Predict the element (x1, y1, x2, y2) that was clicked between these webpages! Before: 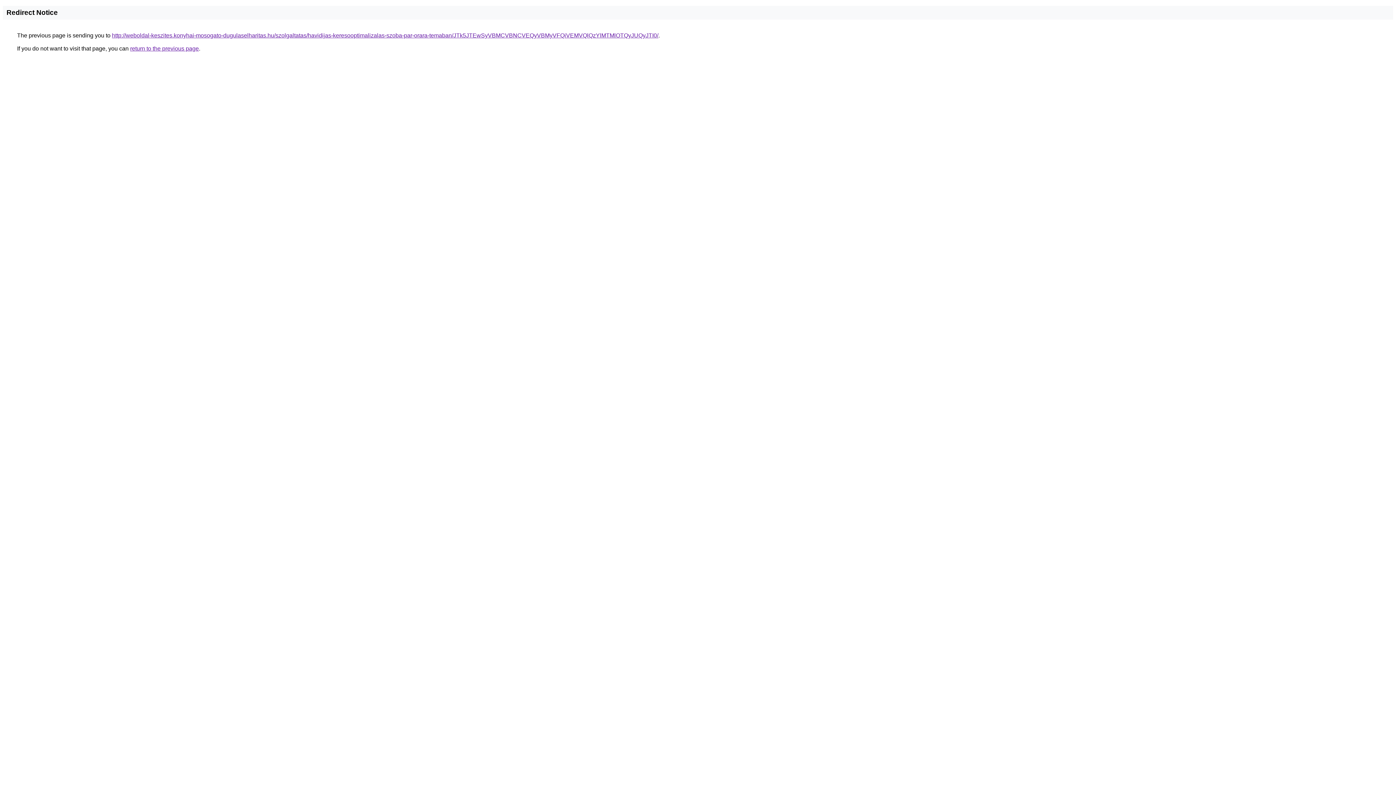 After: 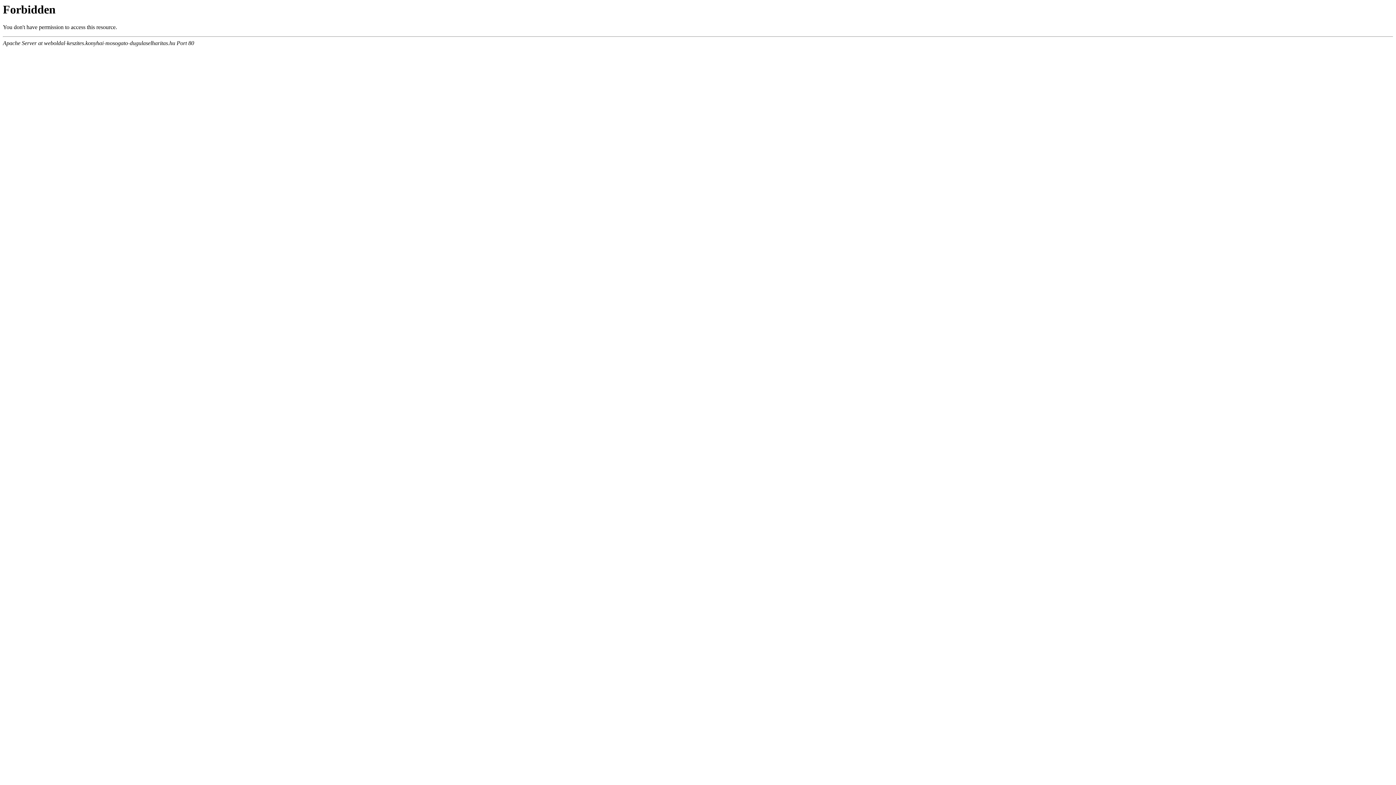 Action: label: http://weboldal-keszites.konyhai-mosogato-dugulaselharitas.hu/szolgaltatas/havidijas-keresooptimalizalas-szoba-par-orara-temaban/JTk5JTEwSyVBMCVBNCVEQyVBMyVFQiVEMVQlQzYlMTMlOTQyJUQyJTI0/ bbox: (112, 32, 658, 38)